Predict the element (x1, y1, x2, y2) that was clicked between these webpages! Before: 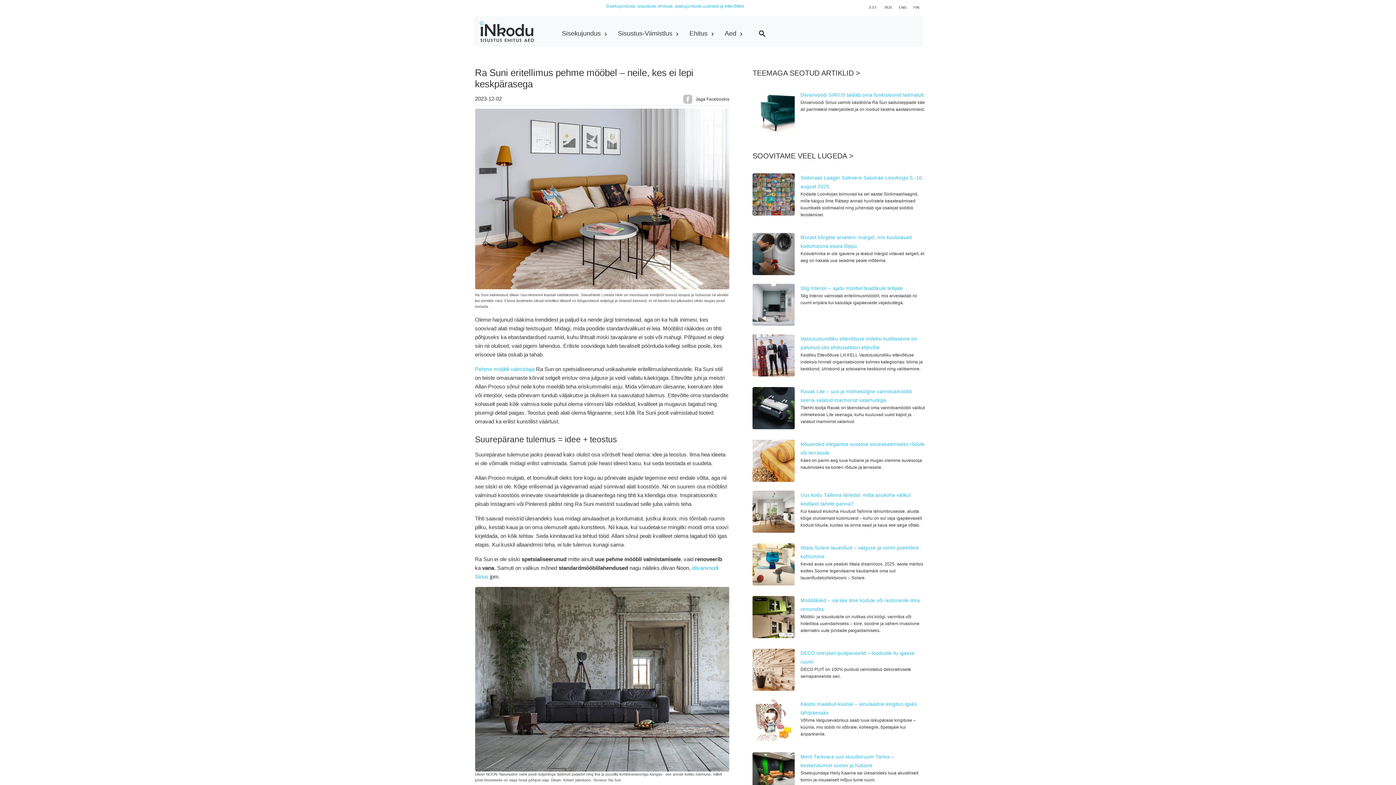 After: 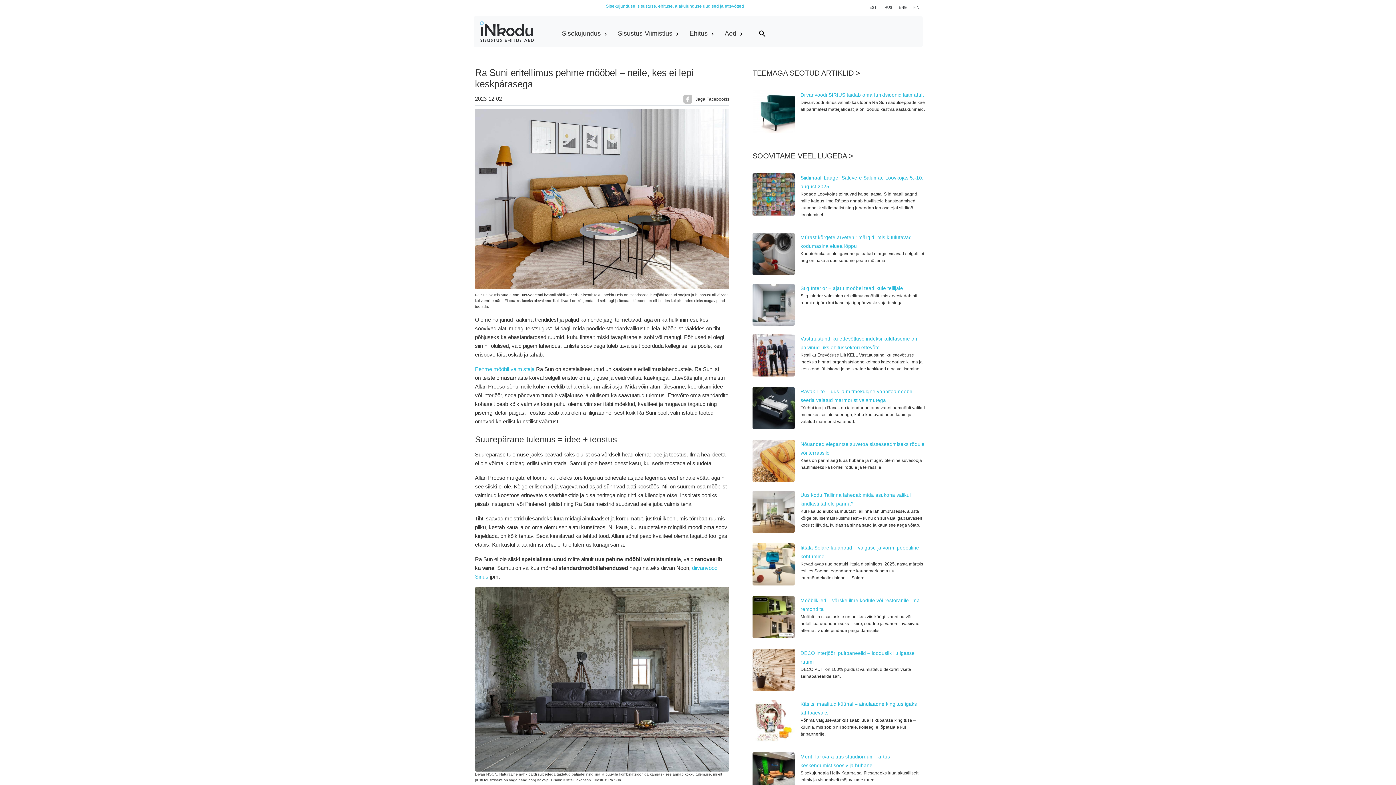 Action: bbox: (866, 2, 880, 12) label: EST